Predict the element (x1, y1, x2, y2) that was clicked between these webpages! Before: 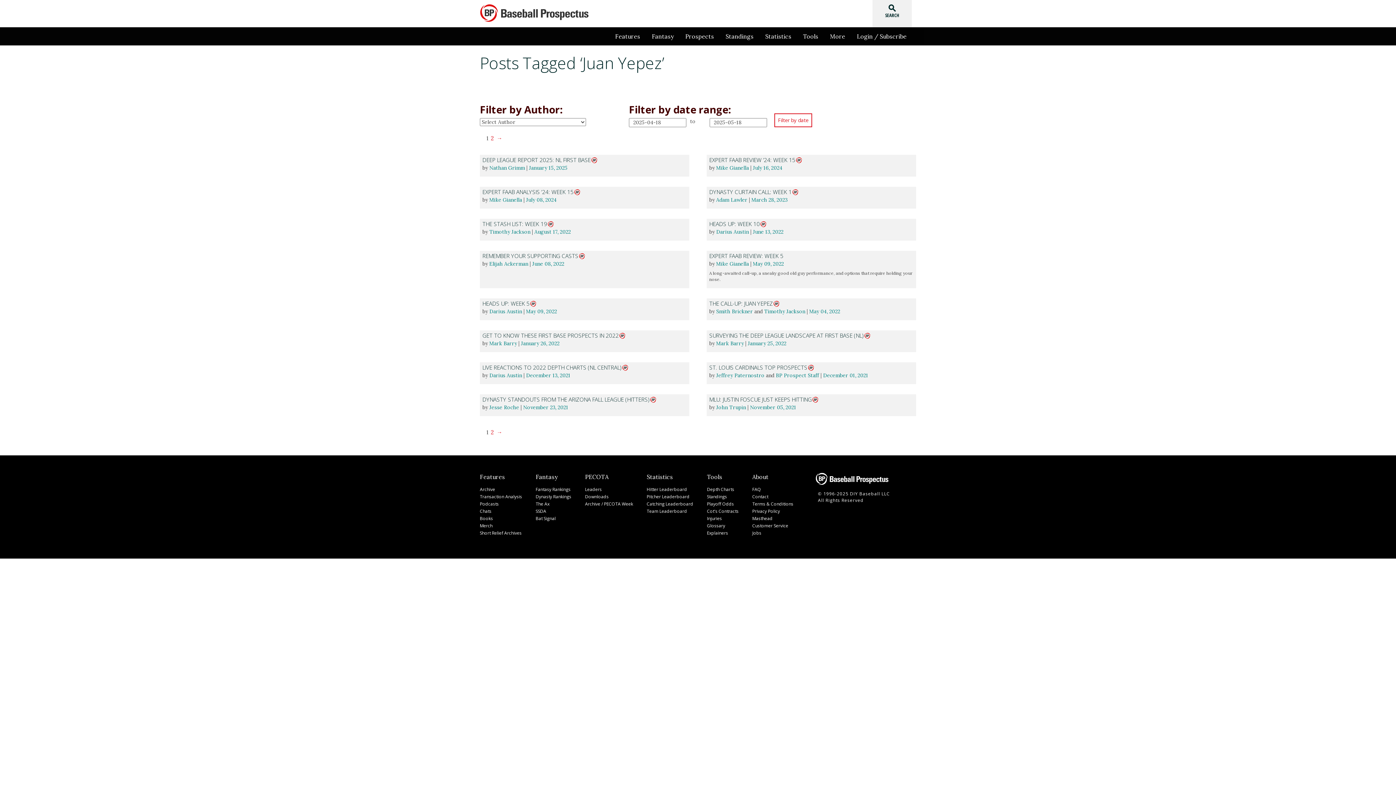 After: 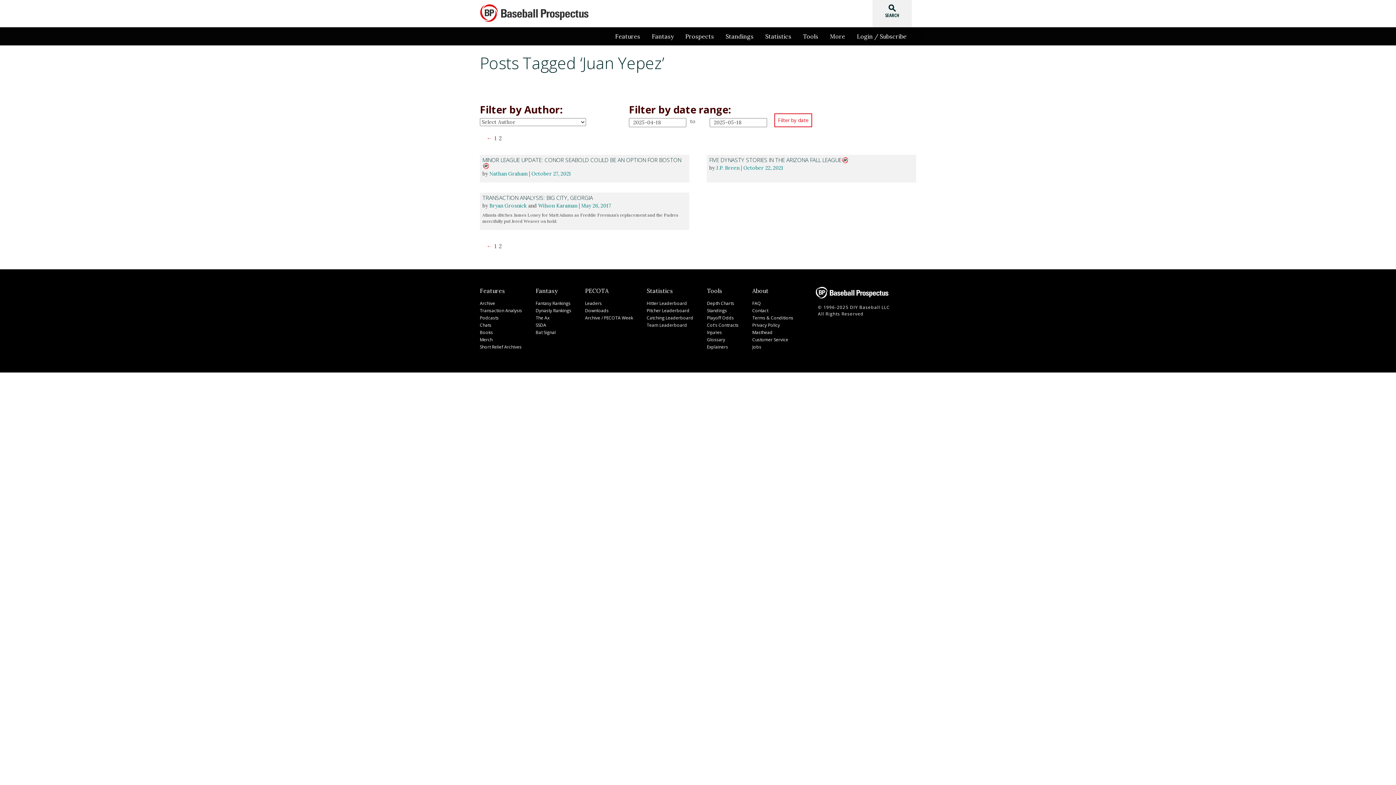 Action: label: → bbox: (496, 429, 502, 436)